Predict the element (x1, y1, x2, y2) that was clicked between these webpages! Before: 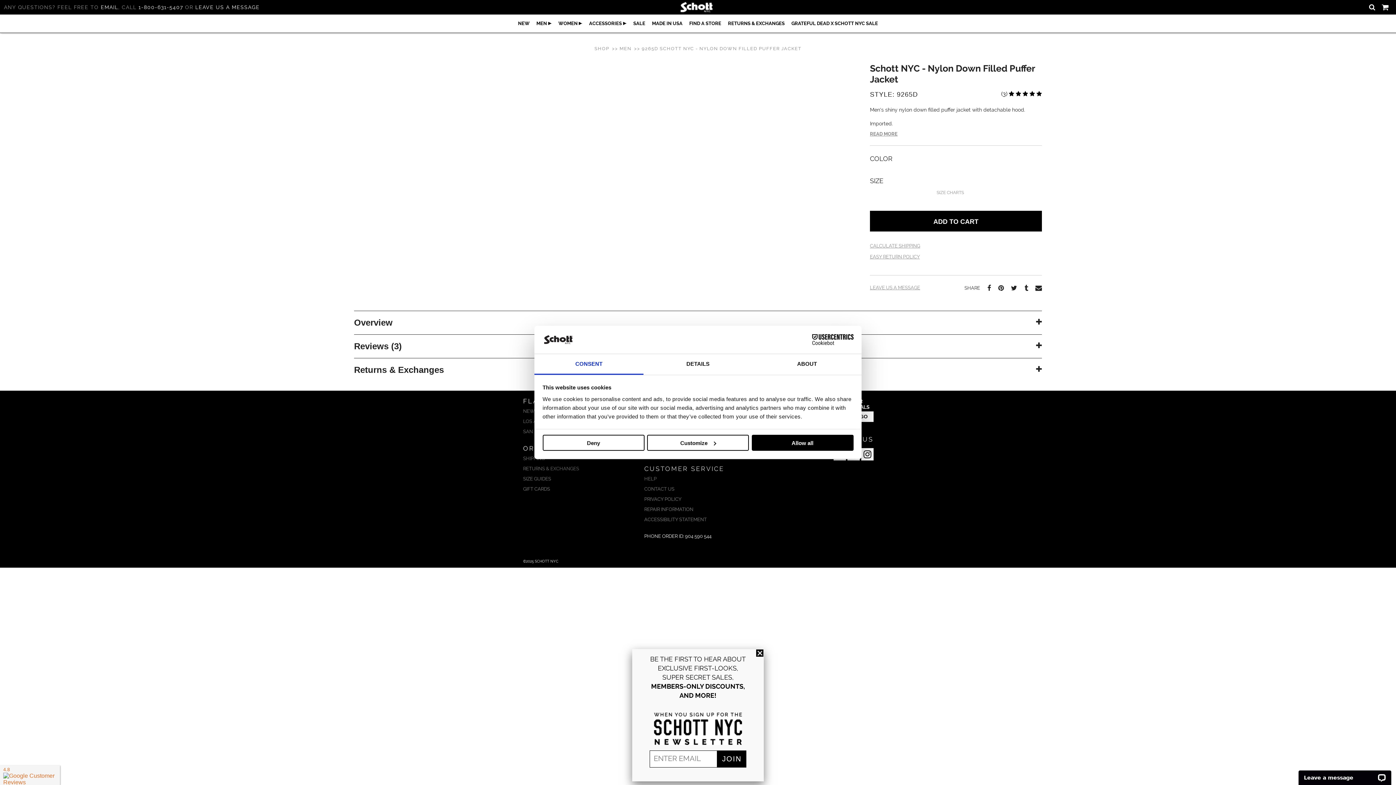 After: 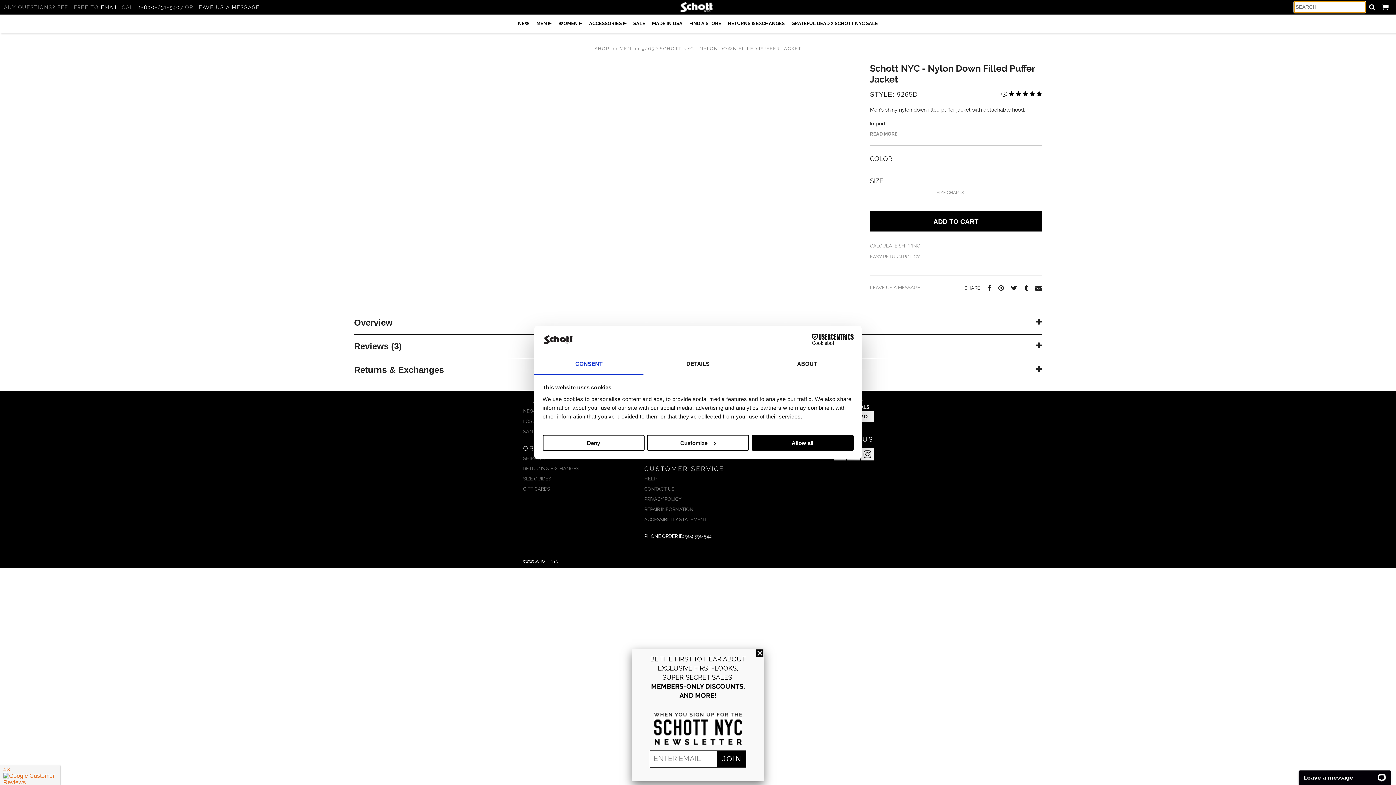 Action: bbox: (1365, 0, 1377, 14)